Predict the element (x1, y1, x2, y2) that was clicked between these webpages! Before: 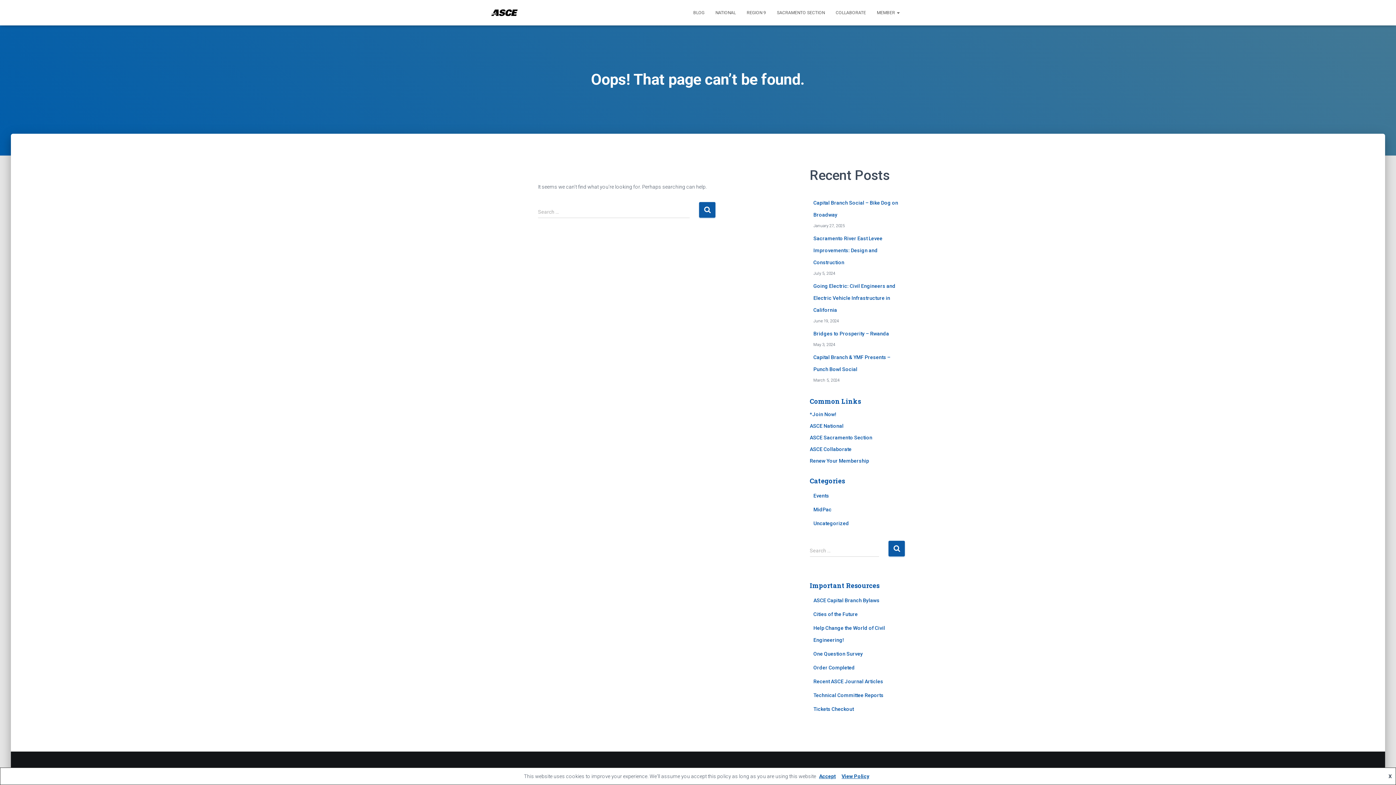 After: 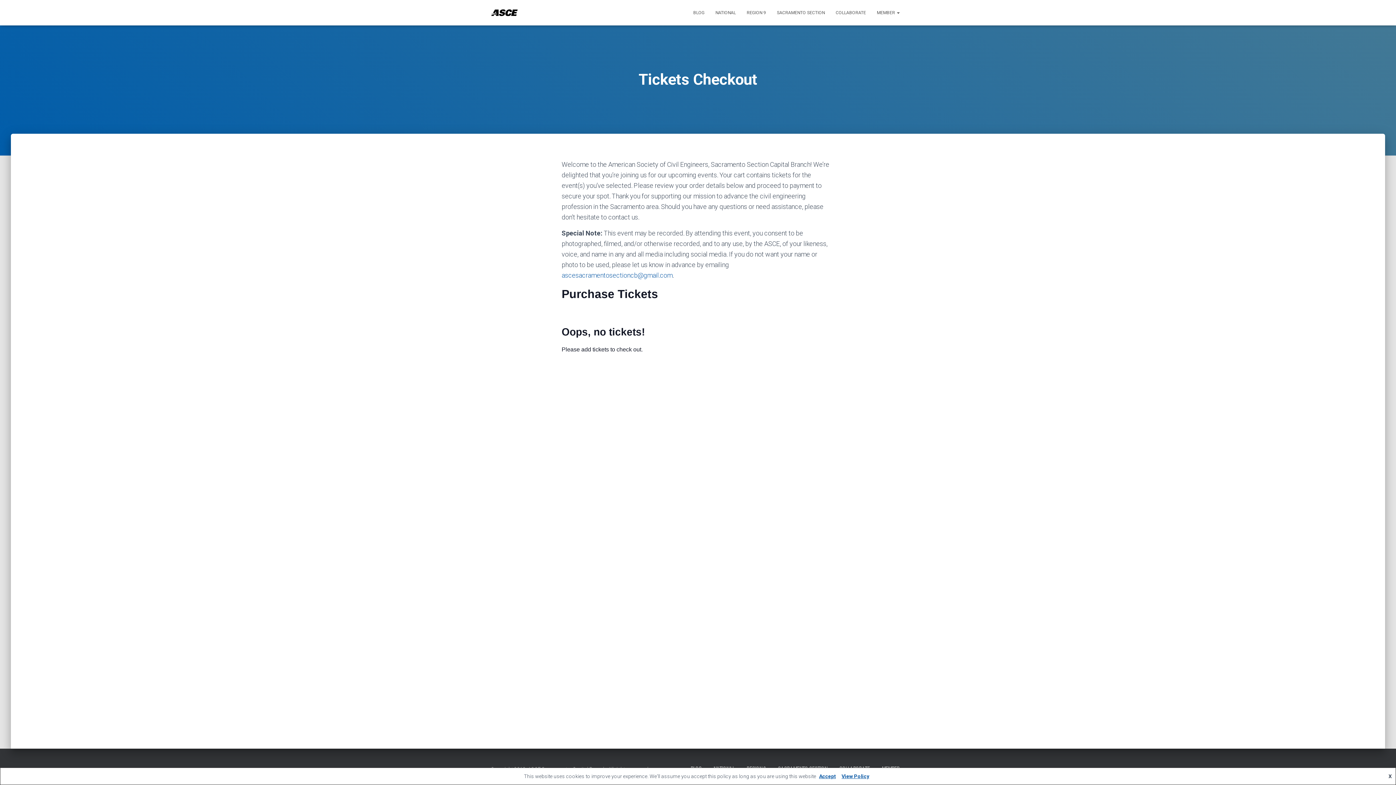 Action: bbox: (813, 706, 854, 712) label: Tickets Checkout